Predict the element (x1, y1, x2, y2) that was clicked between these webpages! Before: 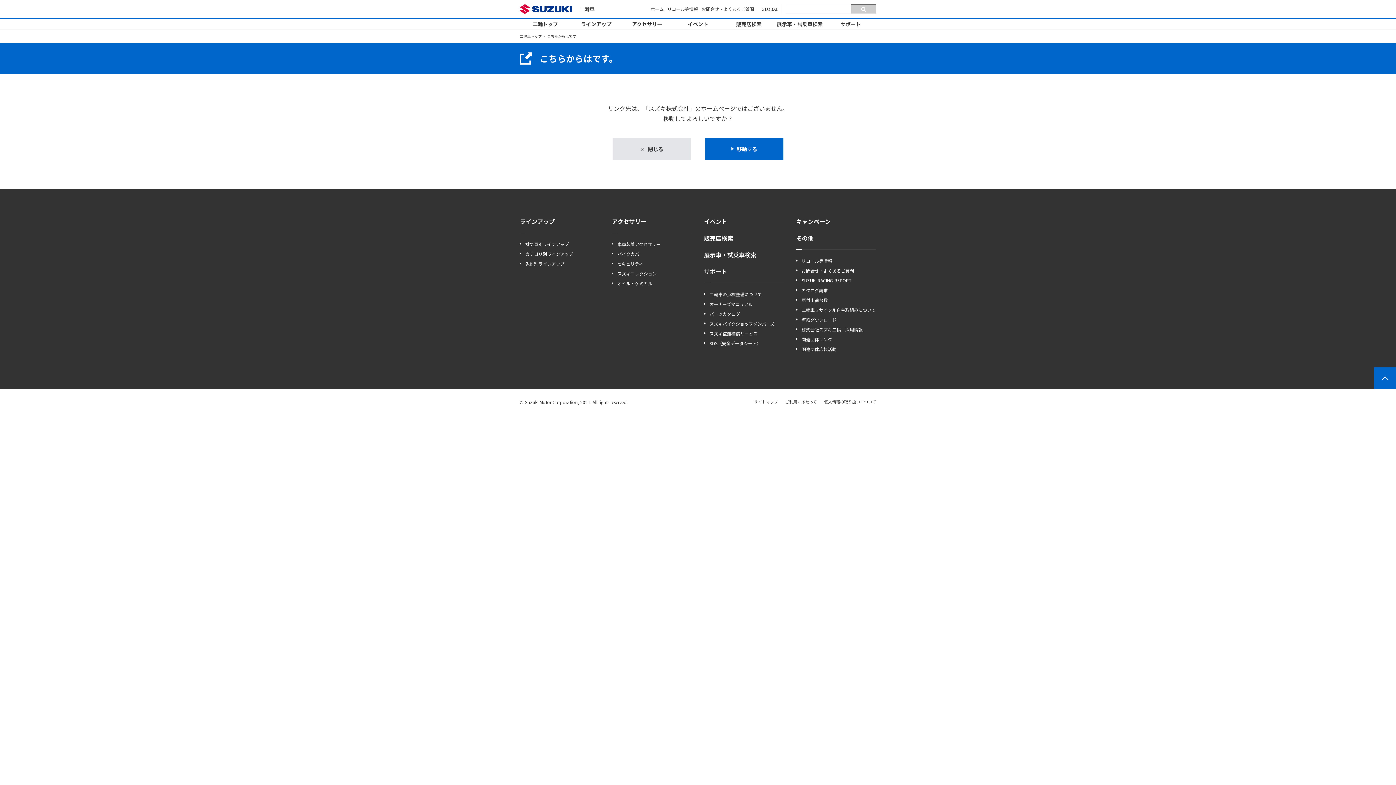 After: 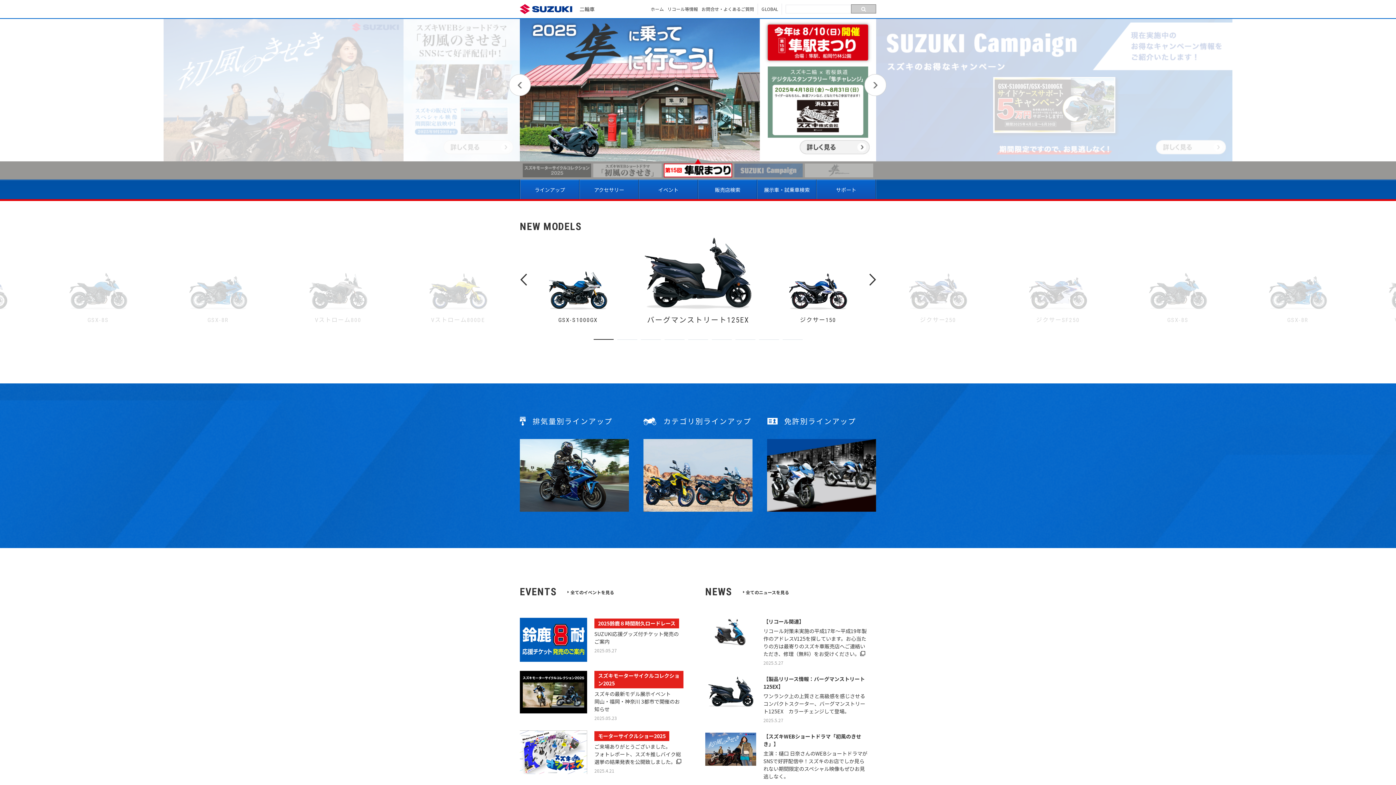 Action: label: 二輪車トップ bbox: (520, 33, 541, 38)